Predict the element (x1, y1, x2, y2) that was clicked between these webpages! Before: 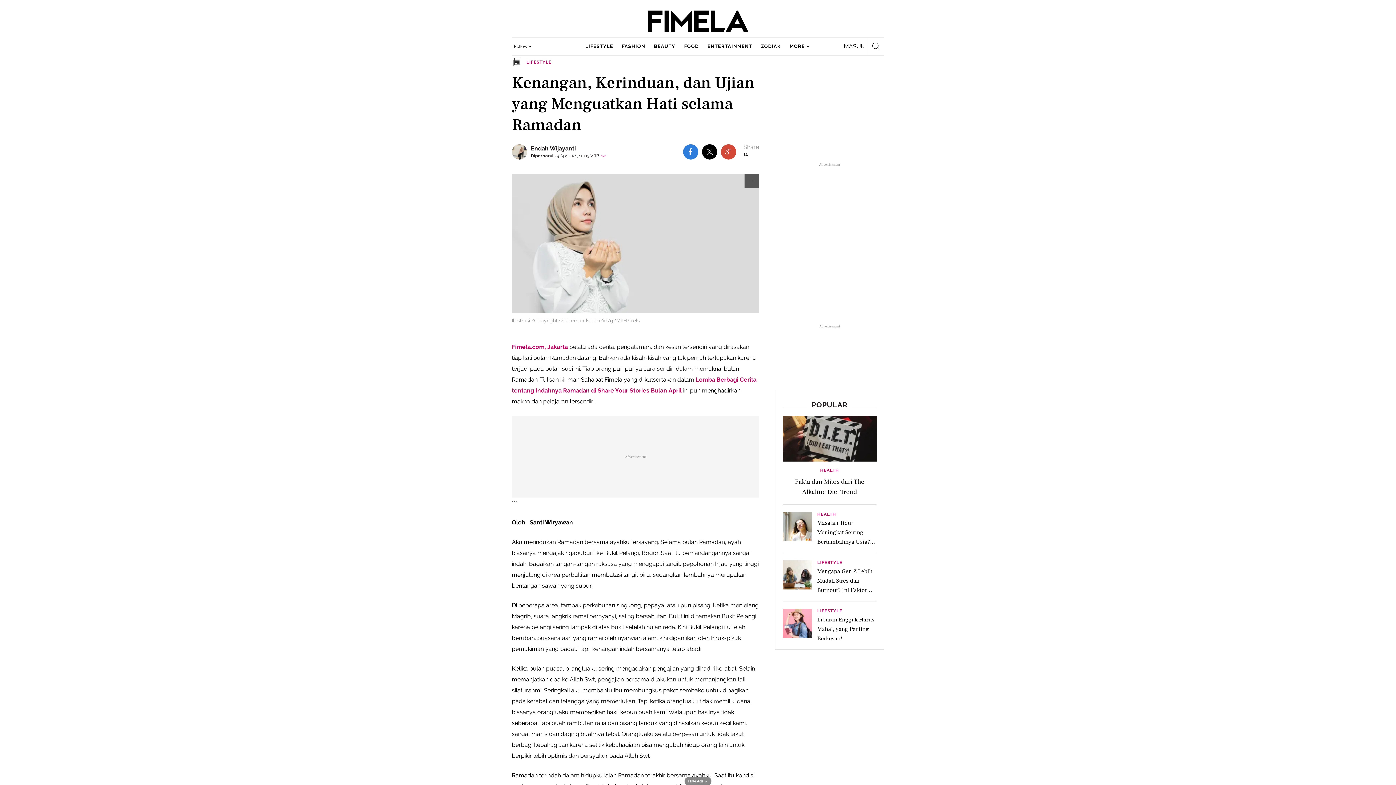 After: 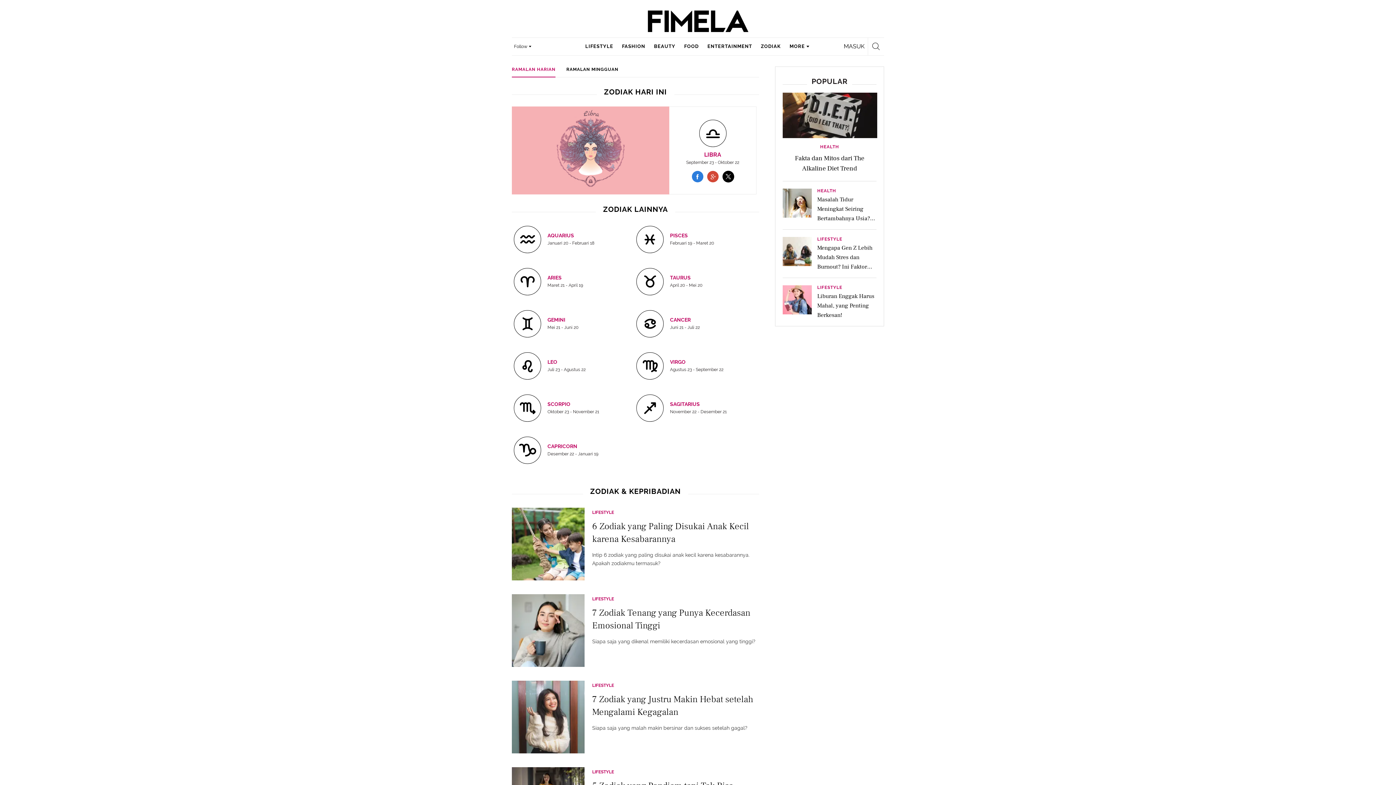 Action: label: ZODIAK bbox: (761, 37, 781, 55)